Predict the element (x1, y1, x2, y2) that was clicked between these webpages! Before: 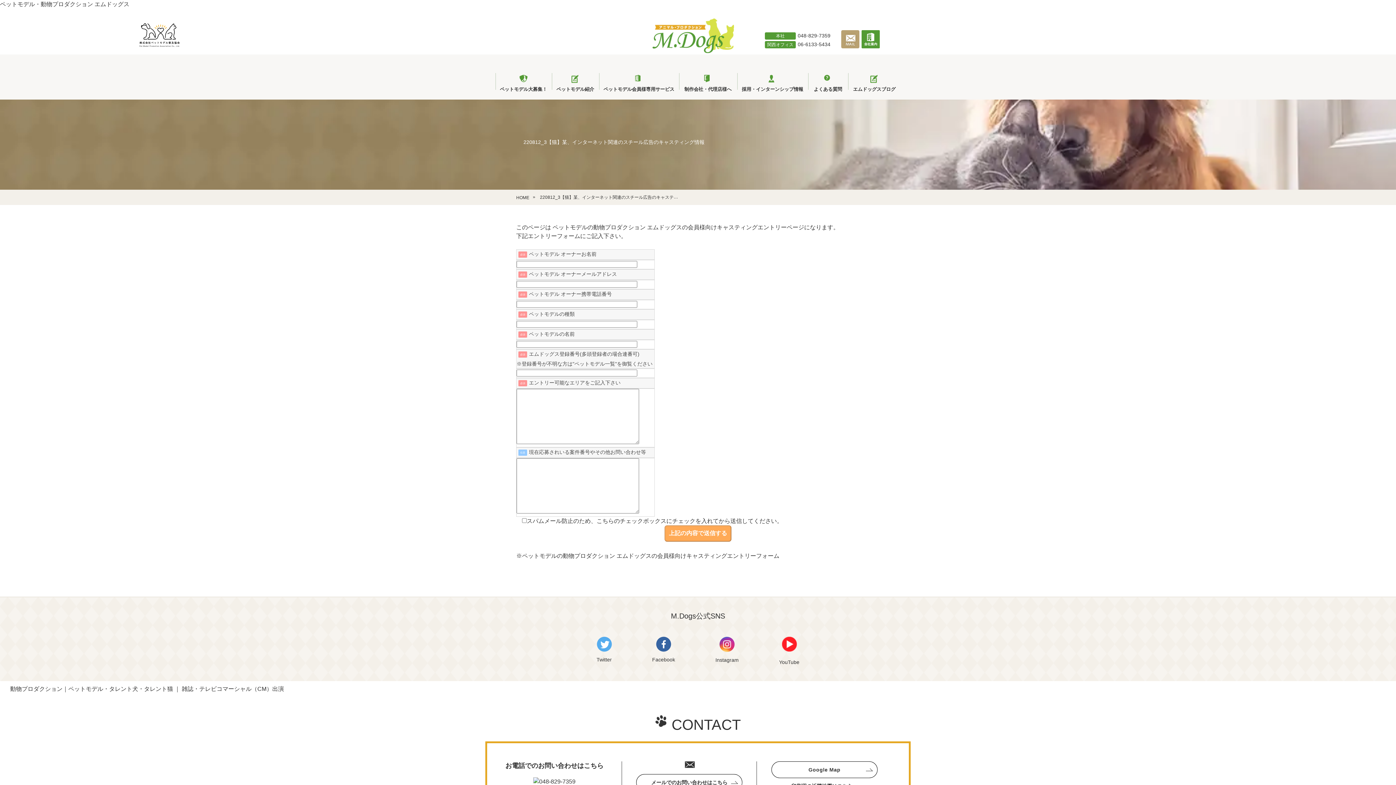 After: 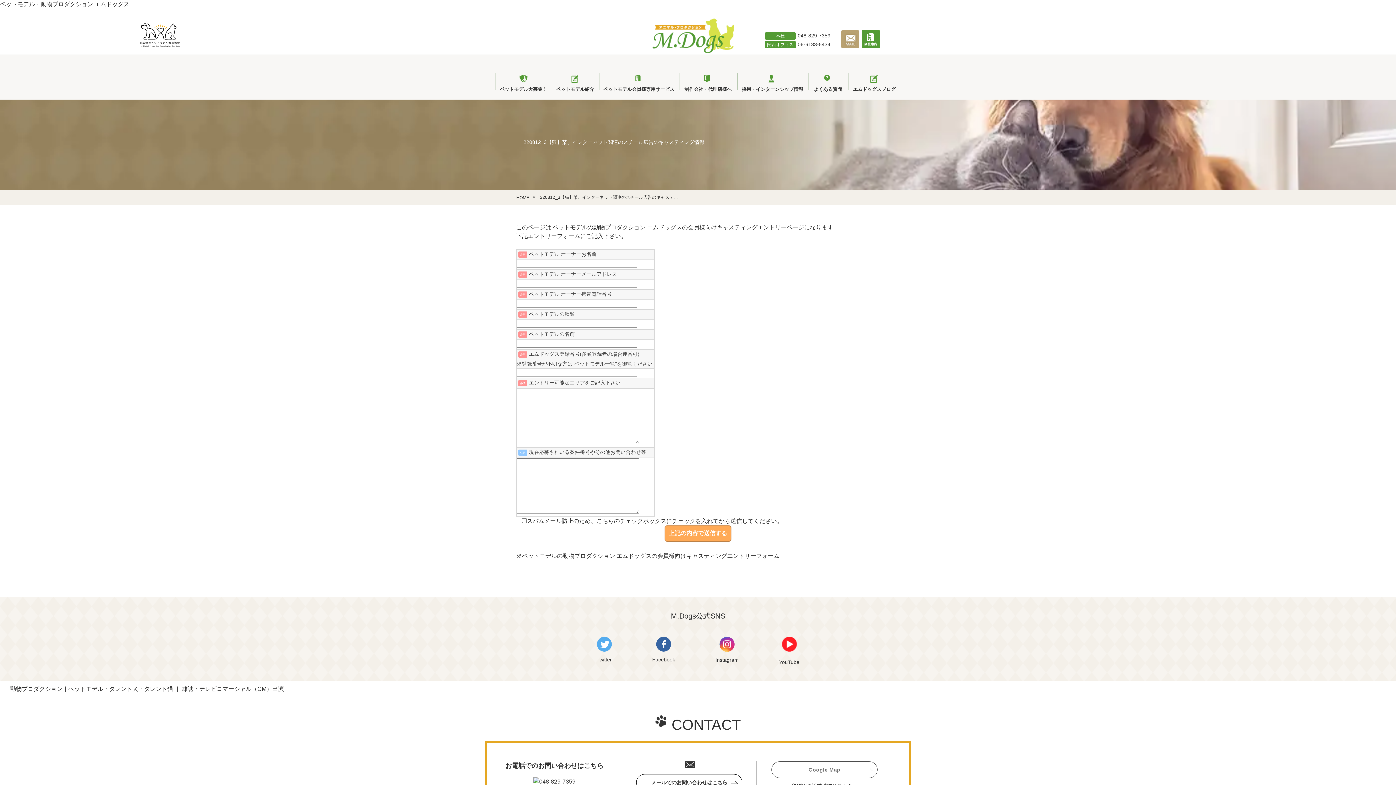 Action: bbox: (771, 761, 877, 778) label: Google Map